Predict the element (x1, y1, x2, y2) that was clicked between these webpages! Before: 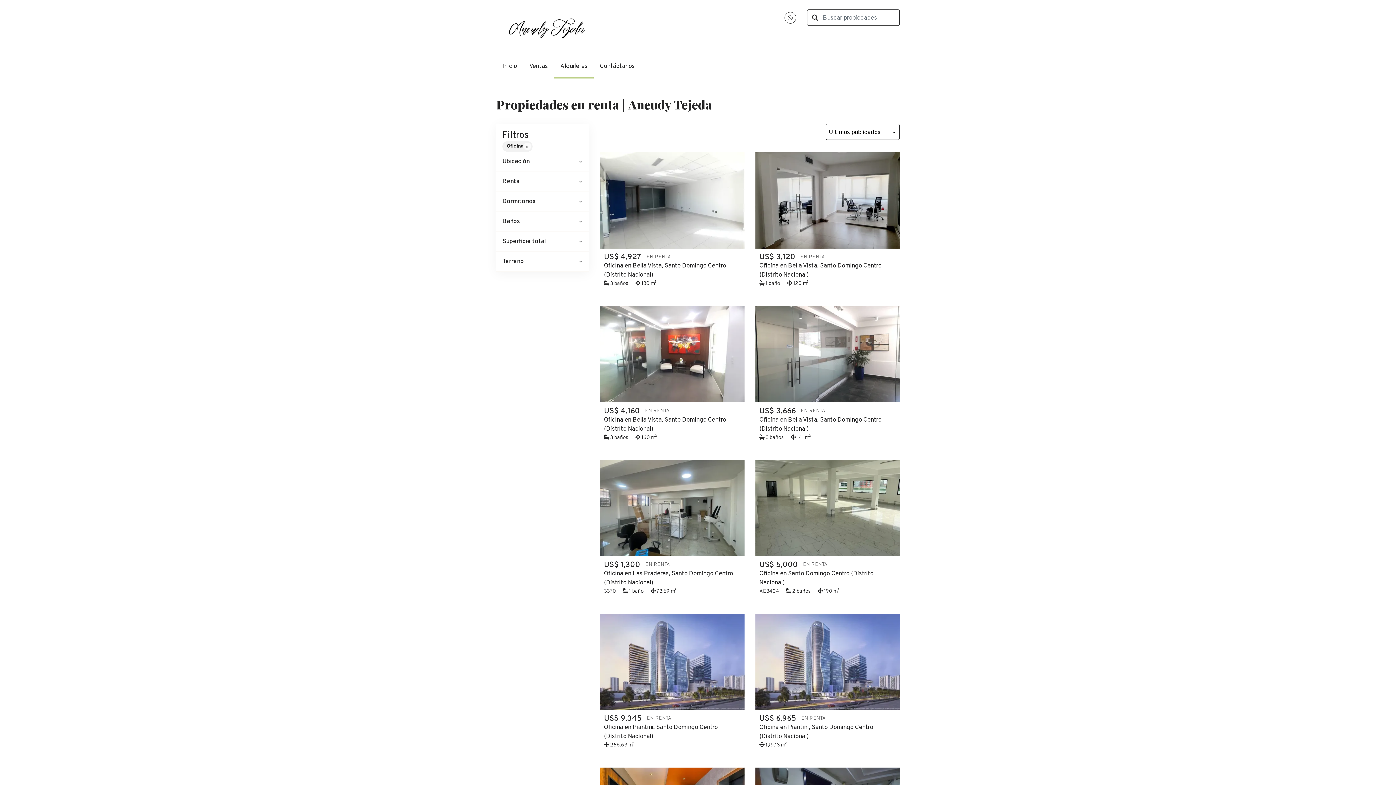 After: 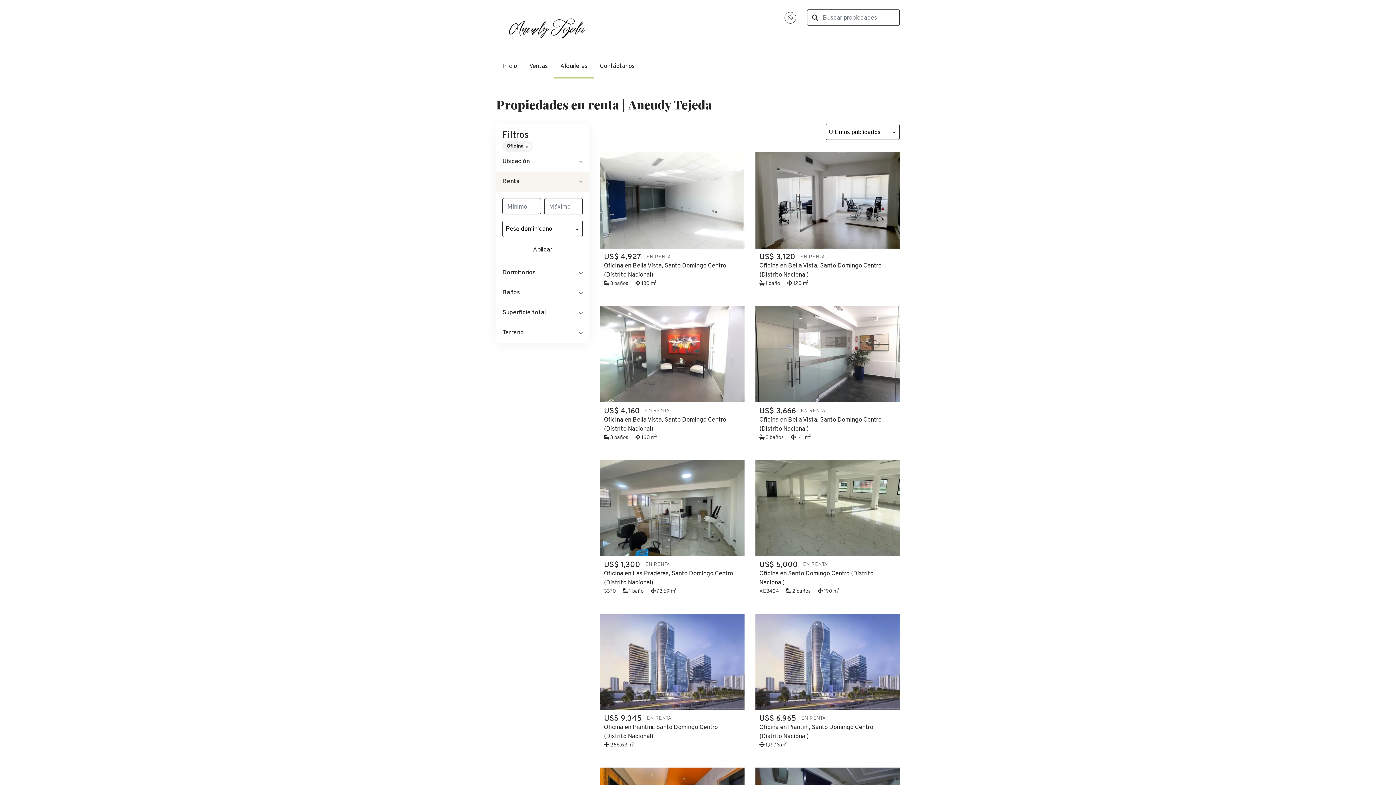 Action: label: Renta bbox: (496, 172, 589, 192)